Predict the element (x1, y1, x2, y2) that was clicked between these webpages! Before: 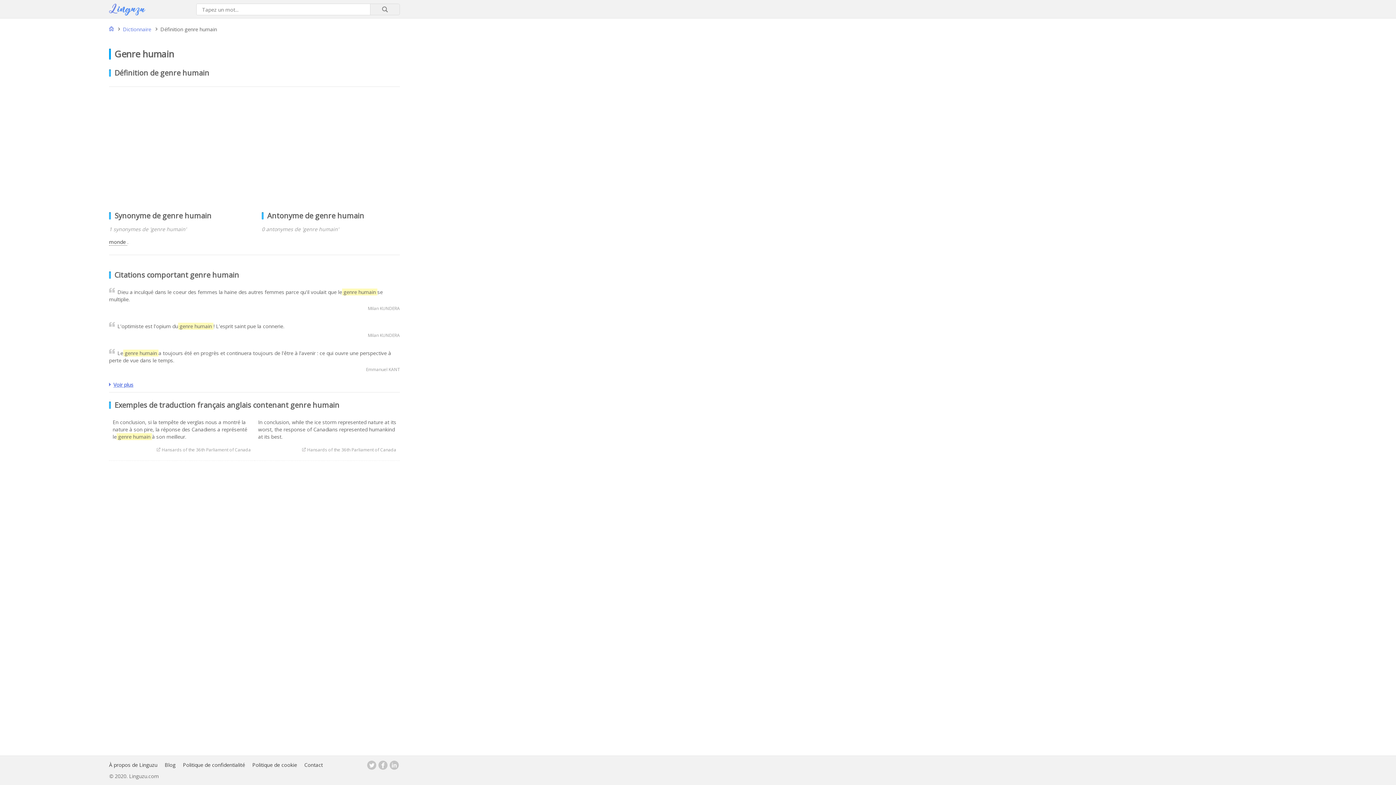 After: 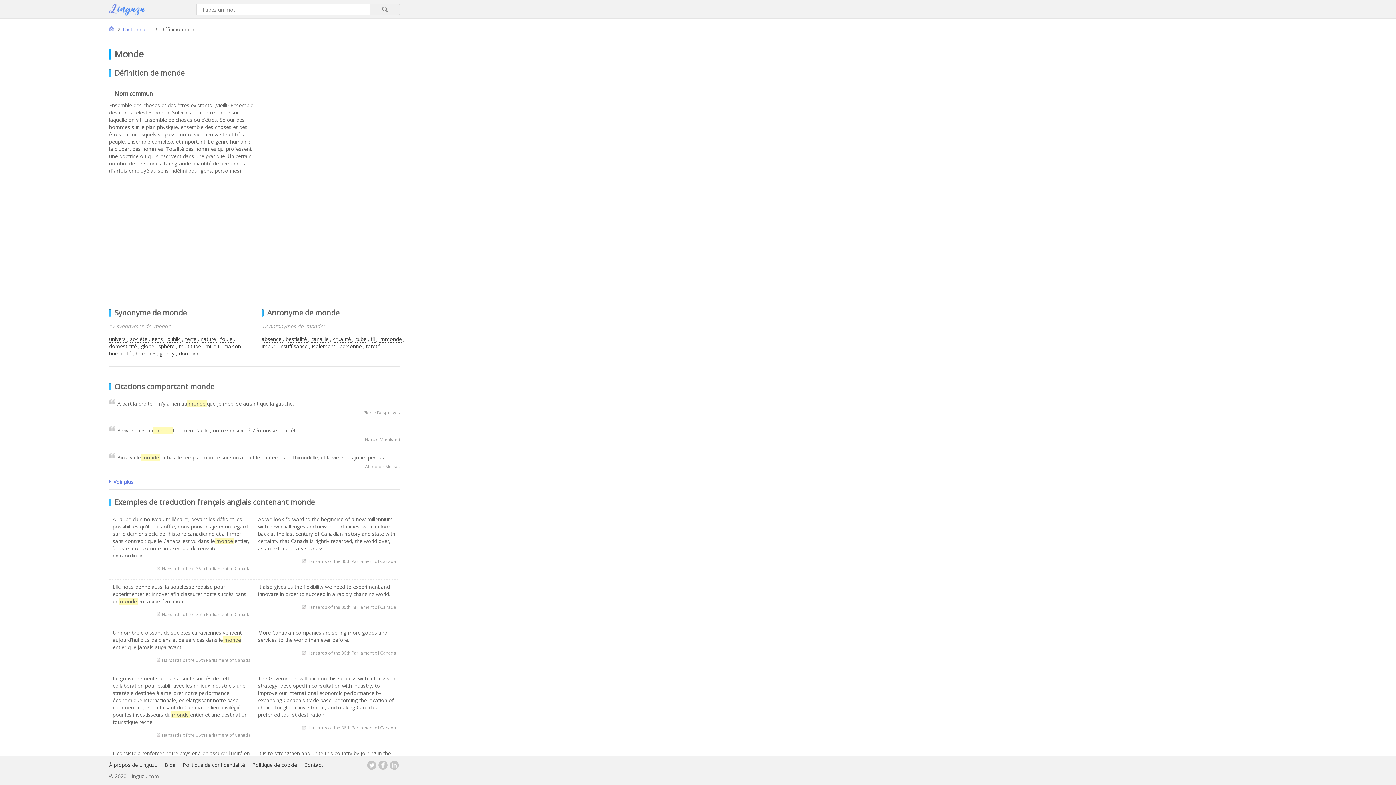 Action: label: monde  bbox: (109, 238, 127, 245)